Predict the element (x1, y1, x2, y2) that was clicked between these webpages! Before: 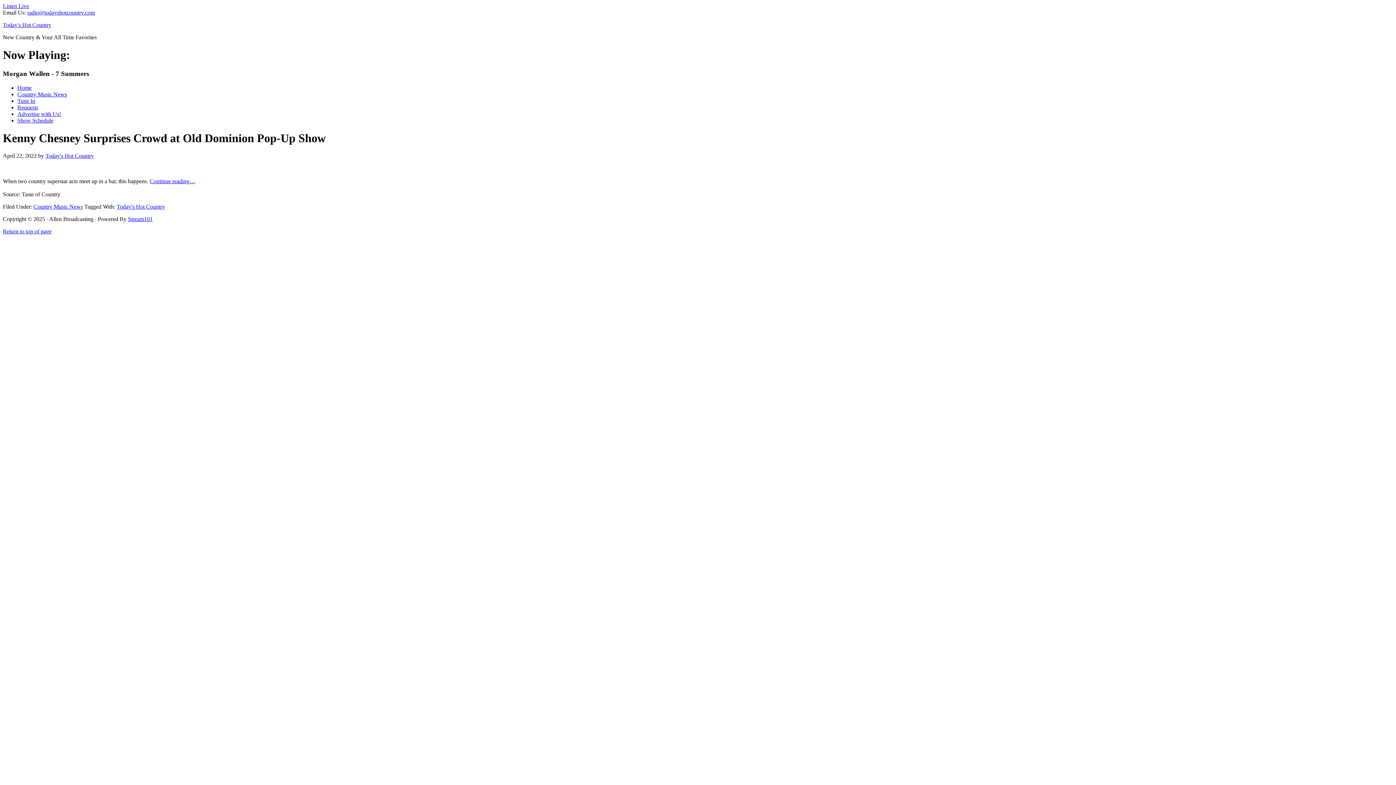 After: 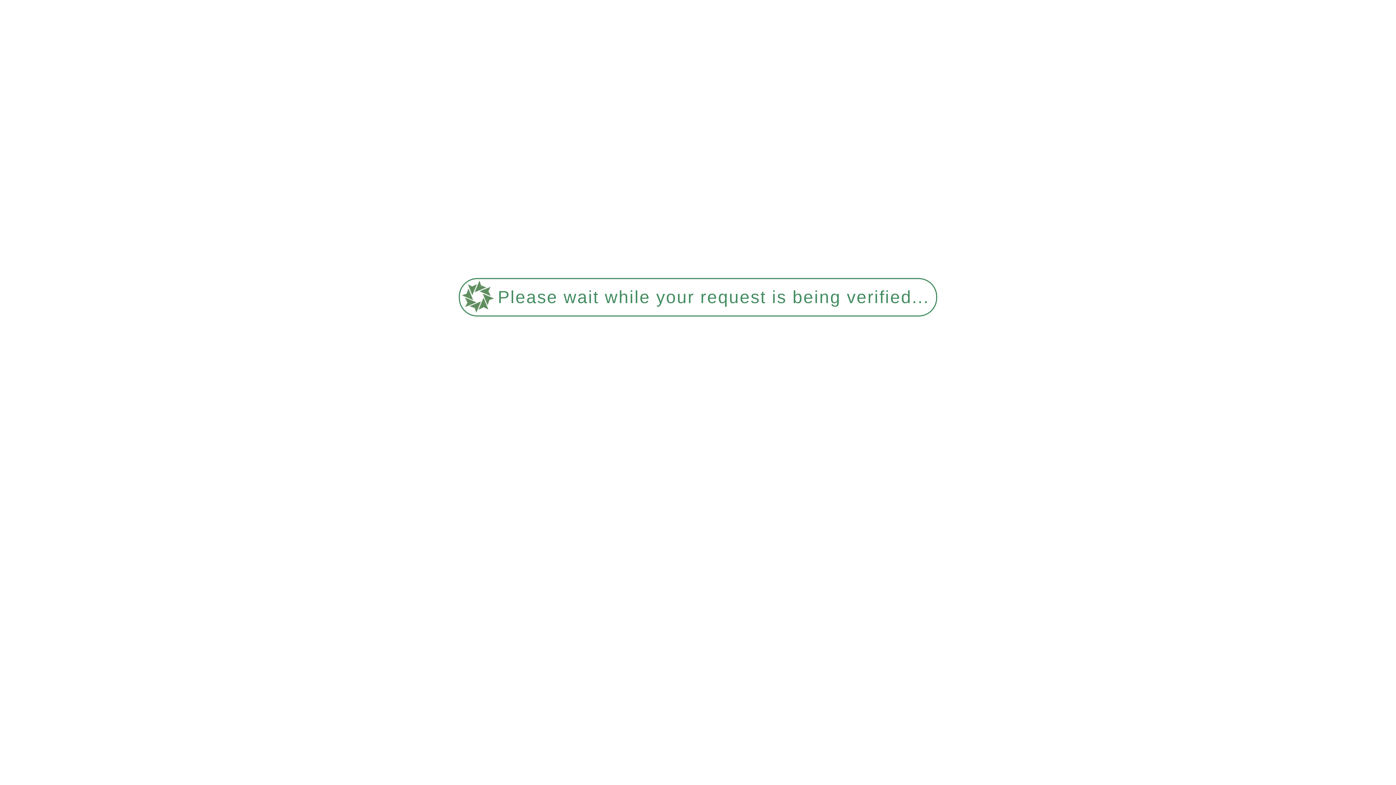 Action: label: Show Schedule bbox: (17, 117, 53, 123)